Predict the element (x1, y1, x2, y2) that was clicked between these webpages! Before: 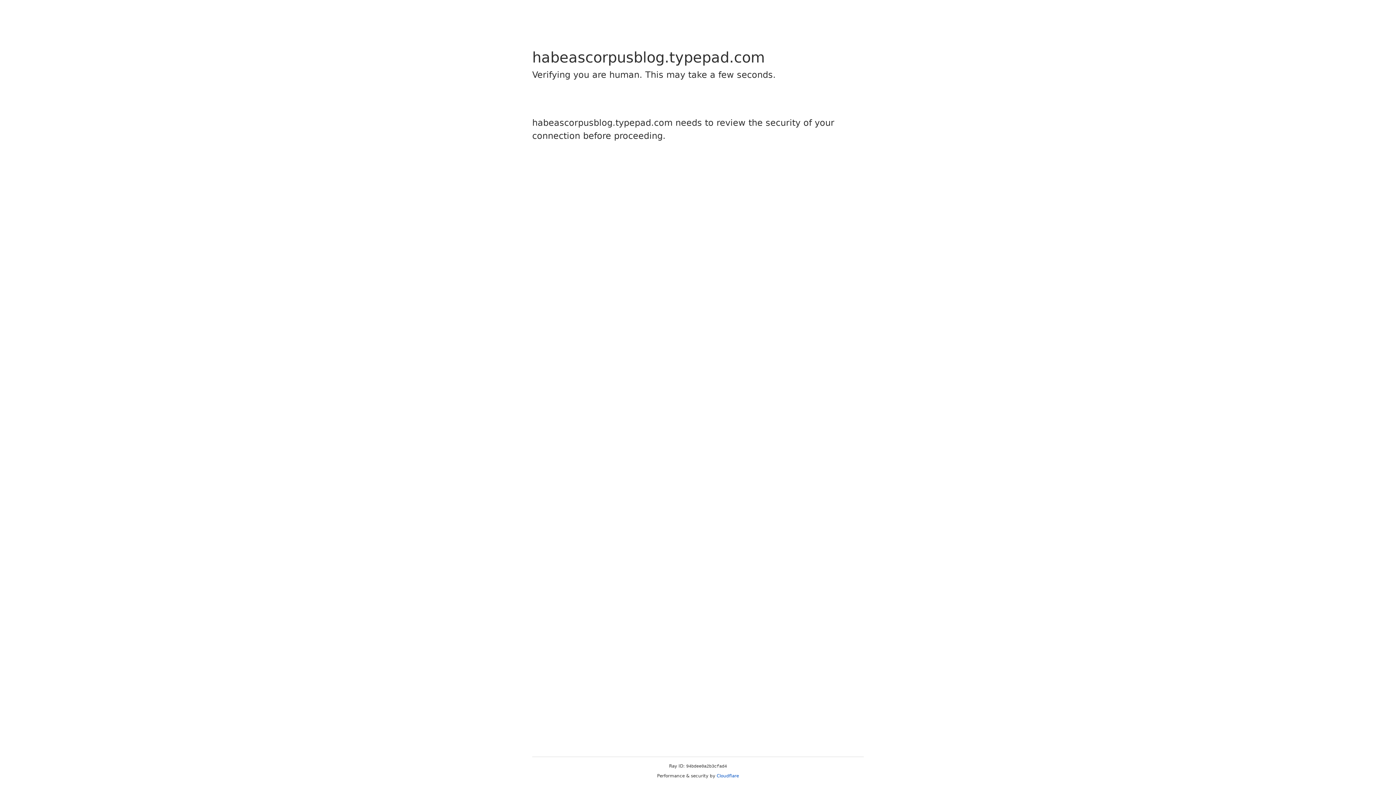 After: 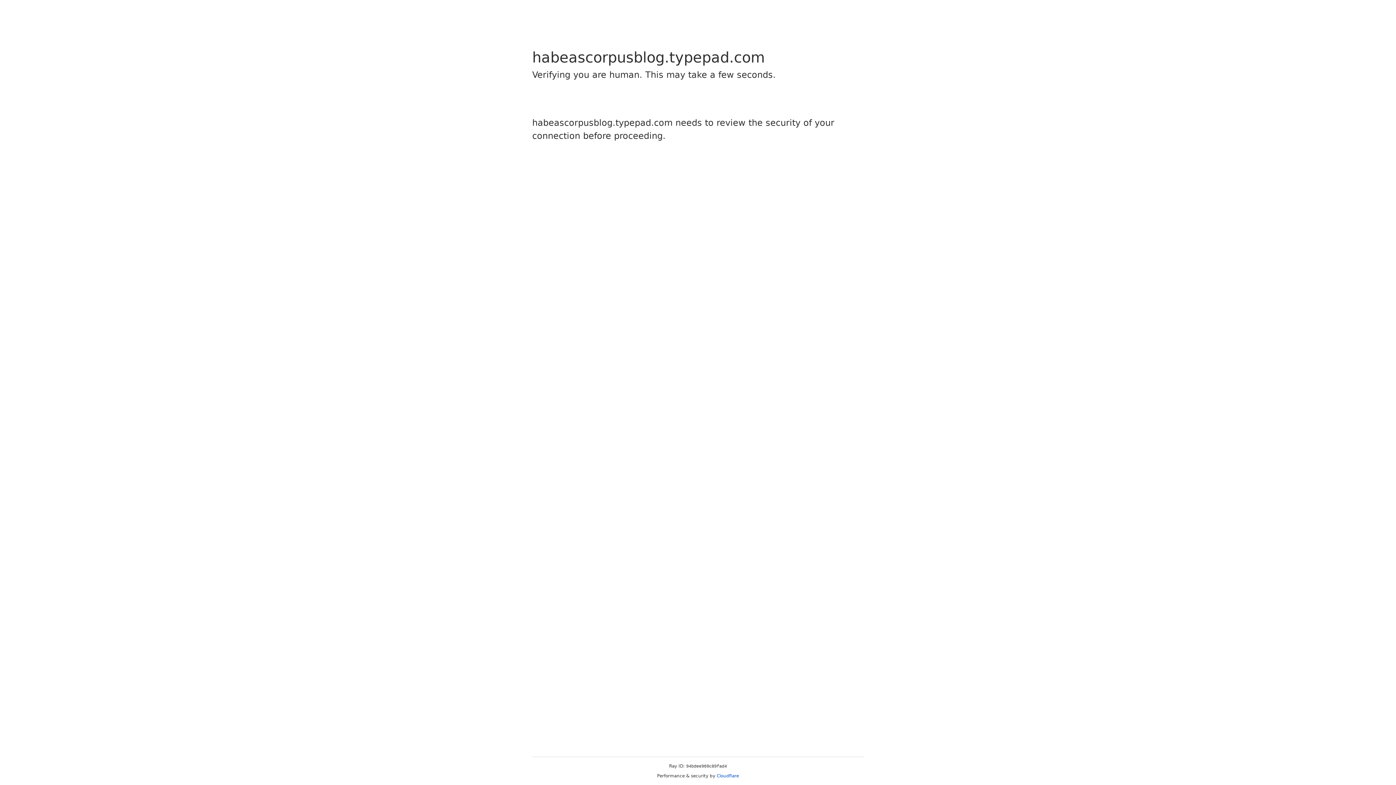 Action: label: Cloudflare bbox: (716, 773, 739, 778)